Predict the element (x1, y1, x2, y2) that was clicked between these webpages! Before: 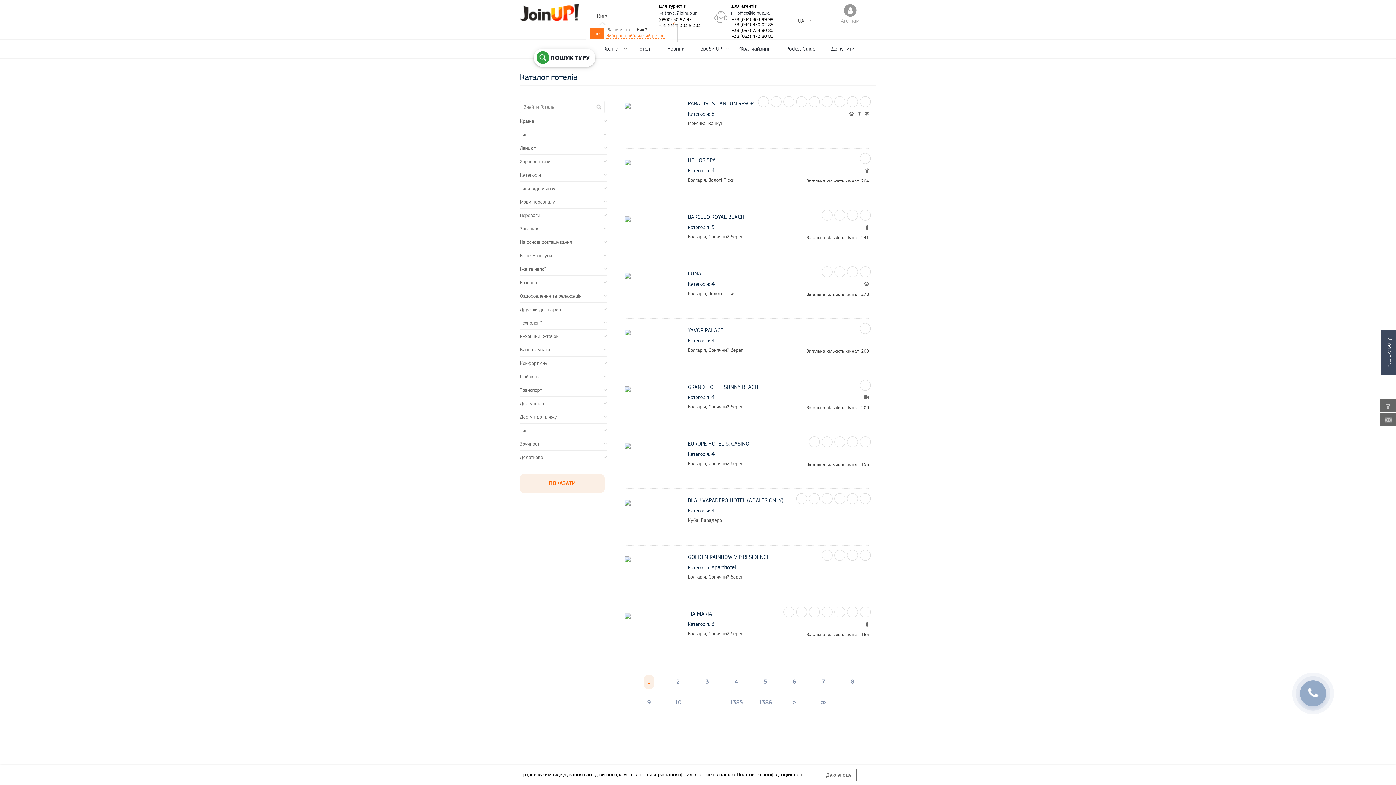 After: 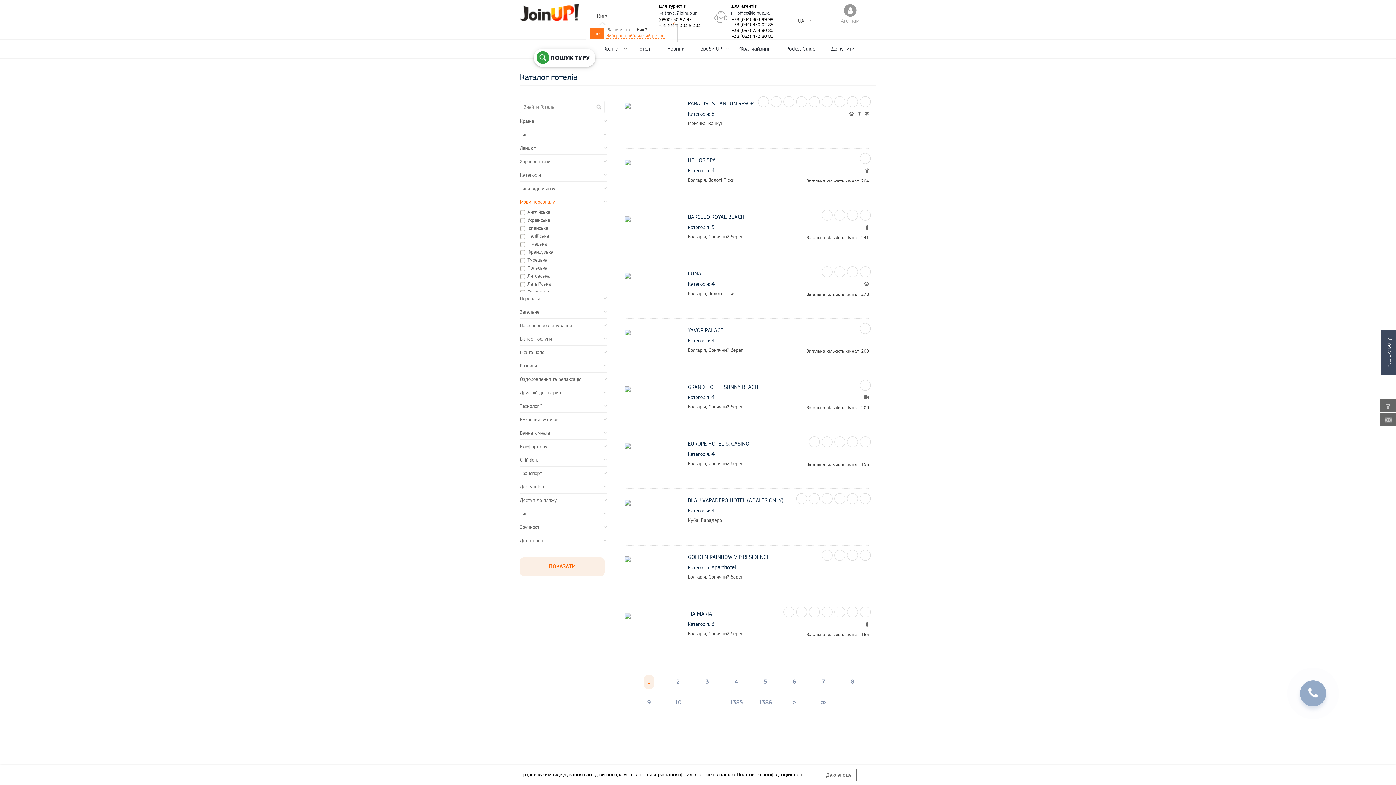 Action: bbox: (520, 195, 607, 208) label: Мови персоналу